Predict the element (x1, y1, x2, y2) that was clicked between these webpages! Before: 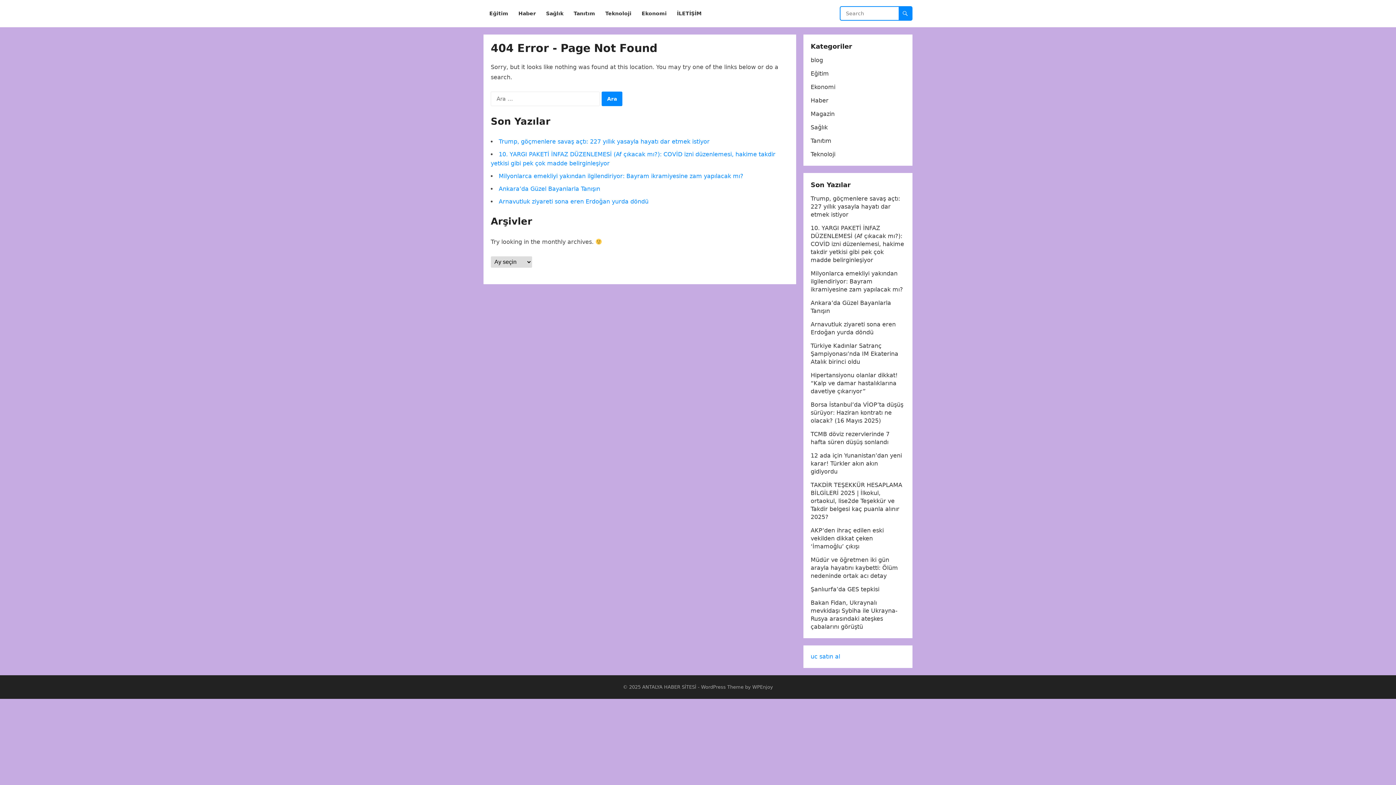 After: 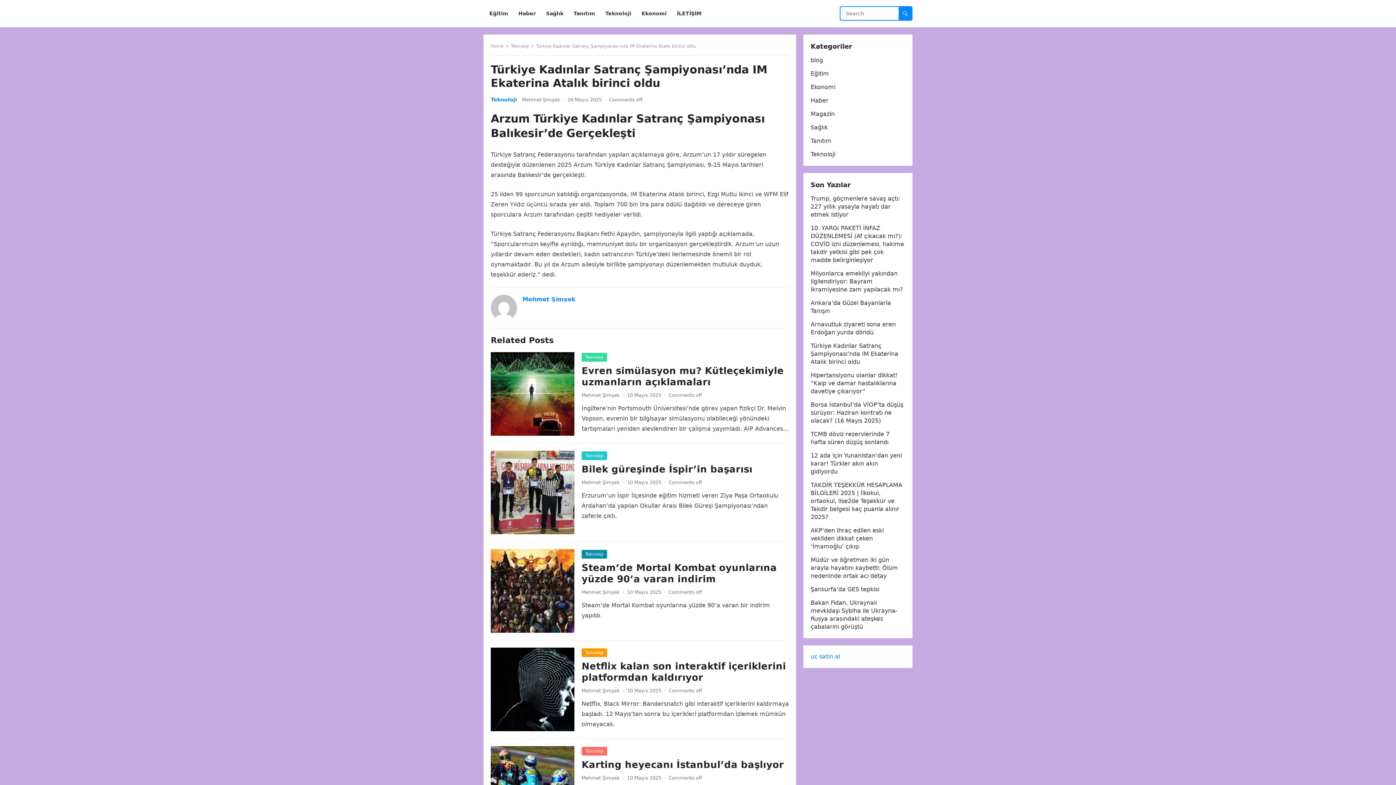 Action: bbox: (810, 342, 898, 365) label: Türkiye Kadınlar Satranç Şampiyonası’nda IM Ekaterina Atalık birinci oldu